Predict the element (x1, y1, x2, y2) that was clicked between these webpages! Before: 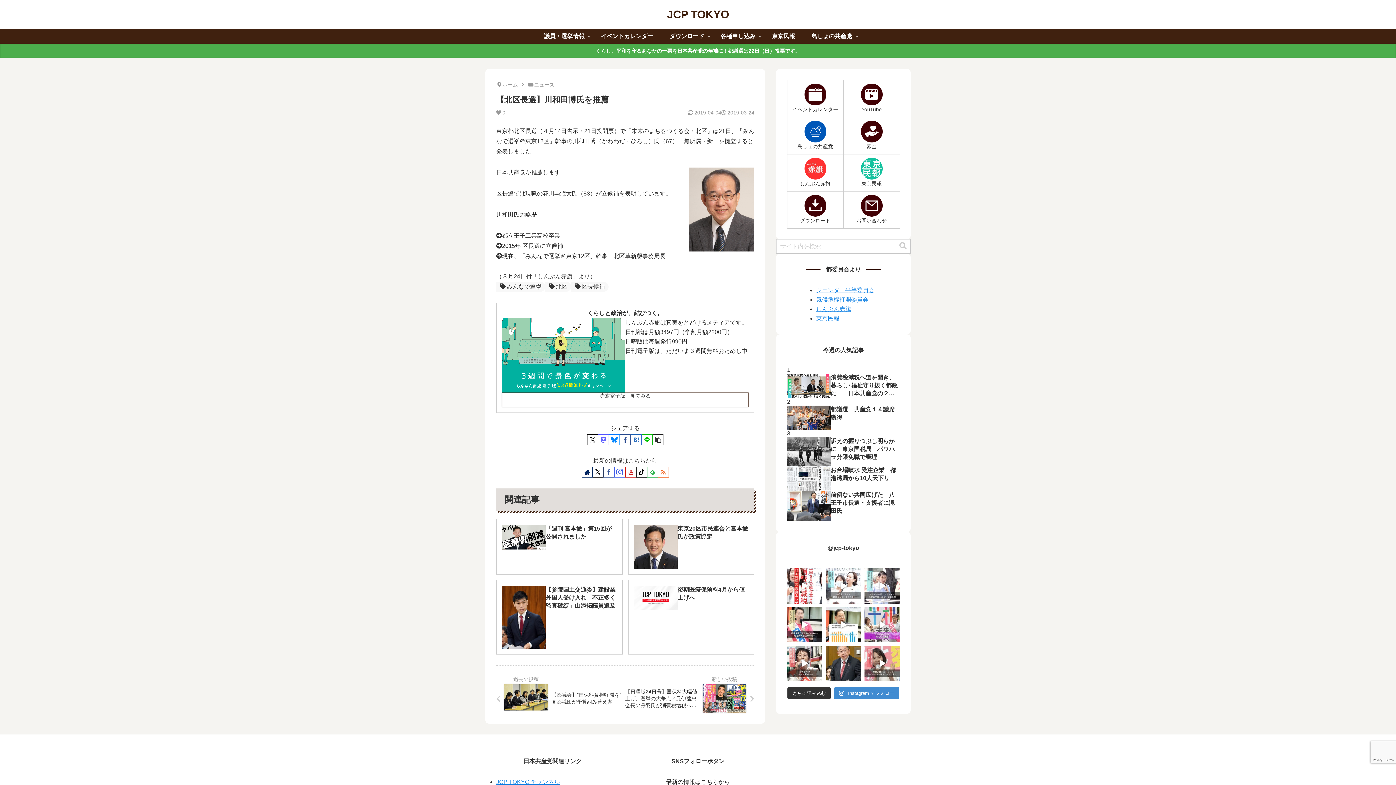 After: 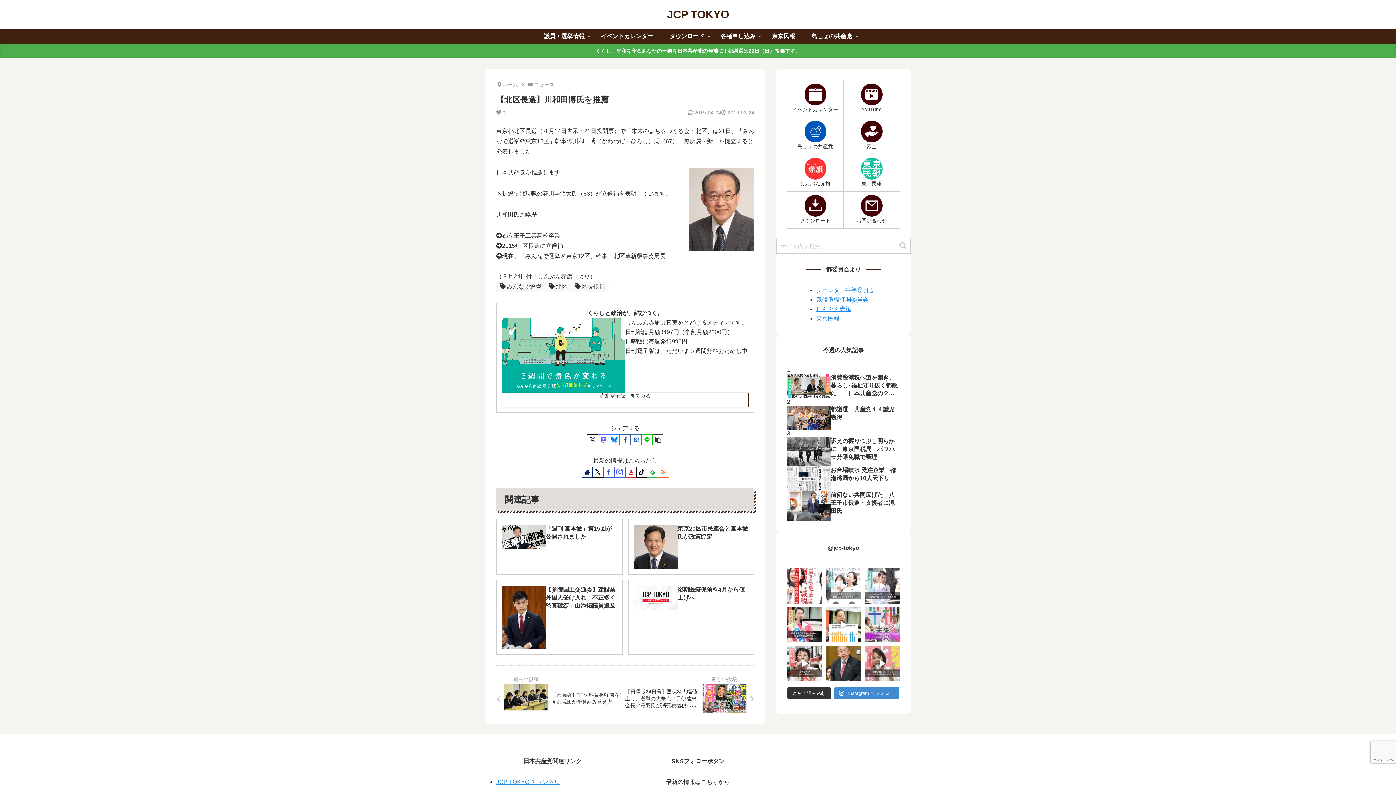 Action: bbox: (647, 466, 658, 477) label: feedlyで更新情報を購読